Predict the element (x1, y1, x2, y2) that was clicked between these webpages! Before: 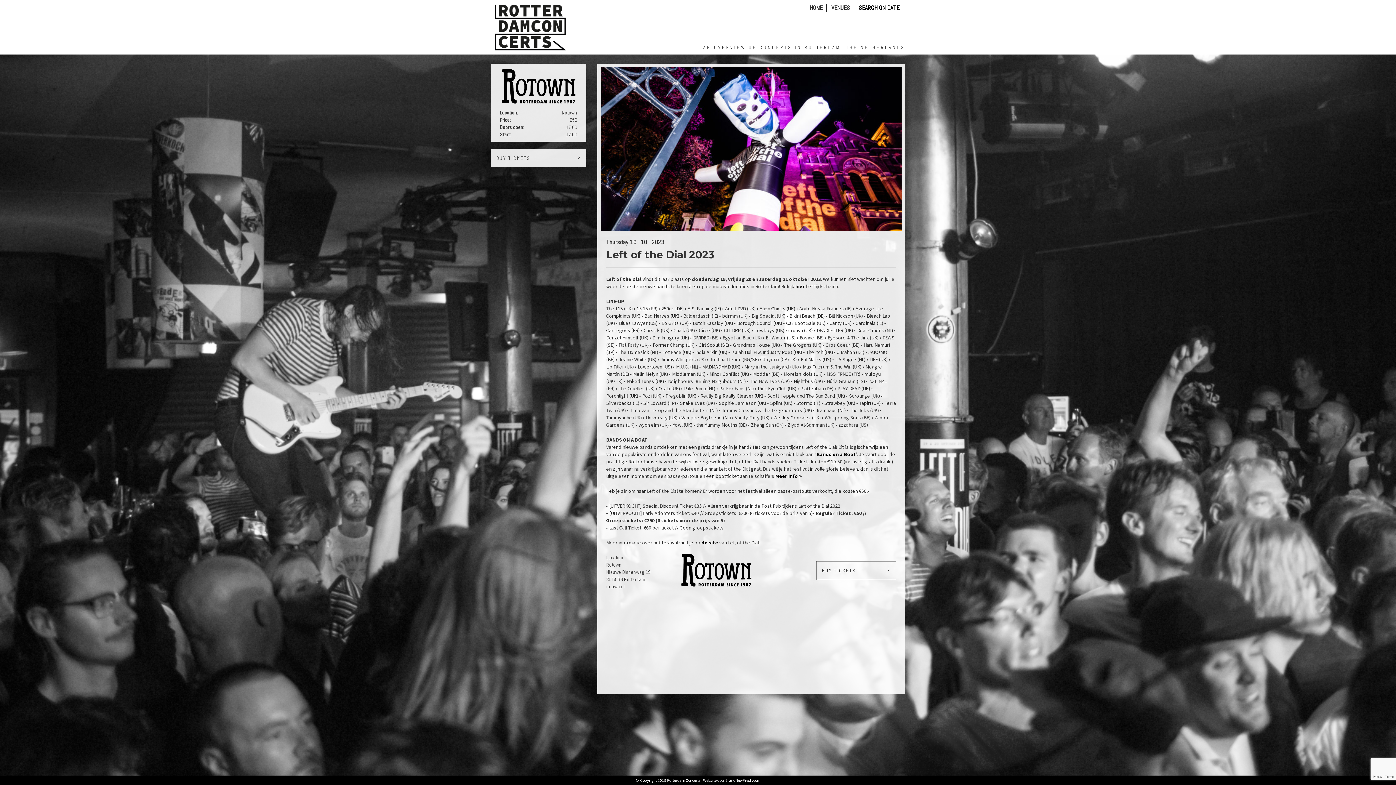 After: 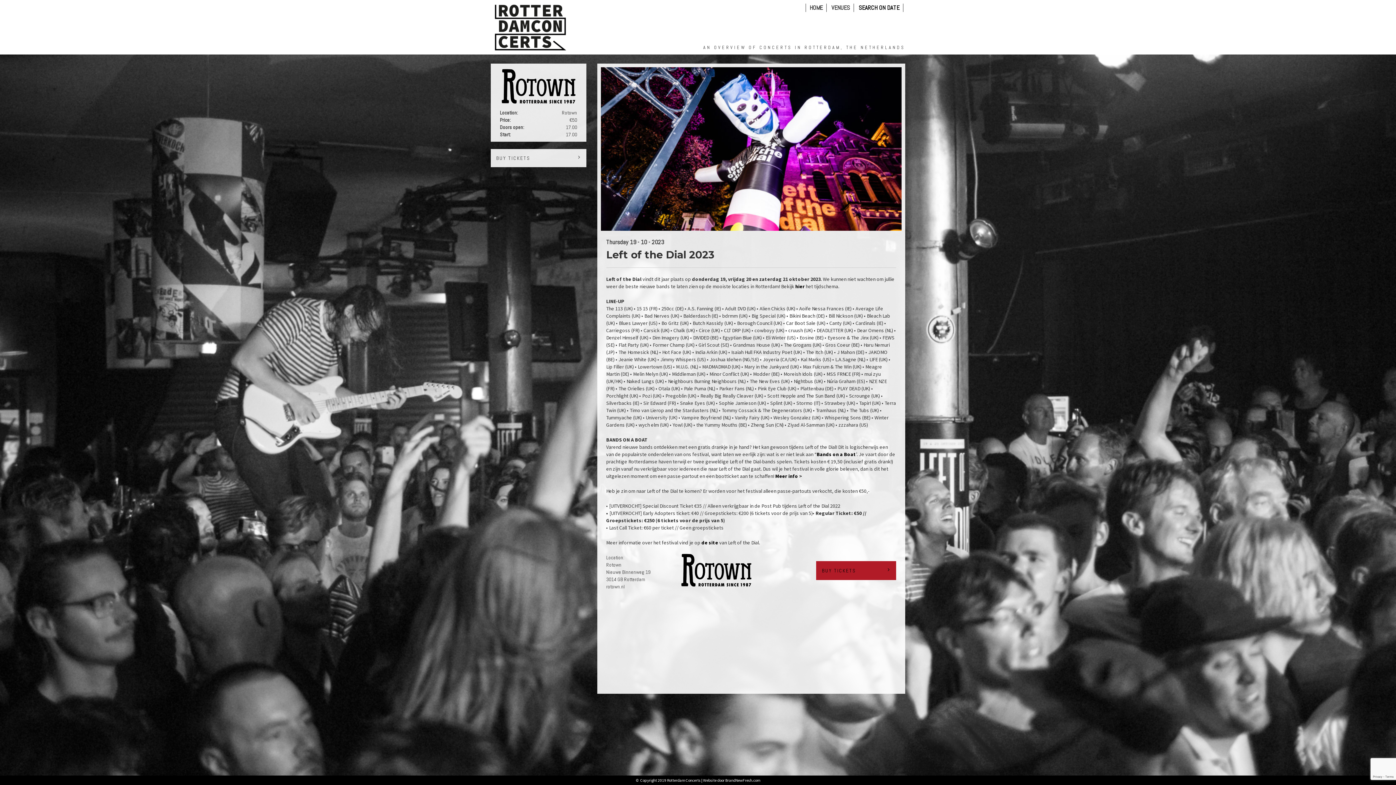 Action: bbox: (822, 567, 856, 574) label: BUY TICKETS